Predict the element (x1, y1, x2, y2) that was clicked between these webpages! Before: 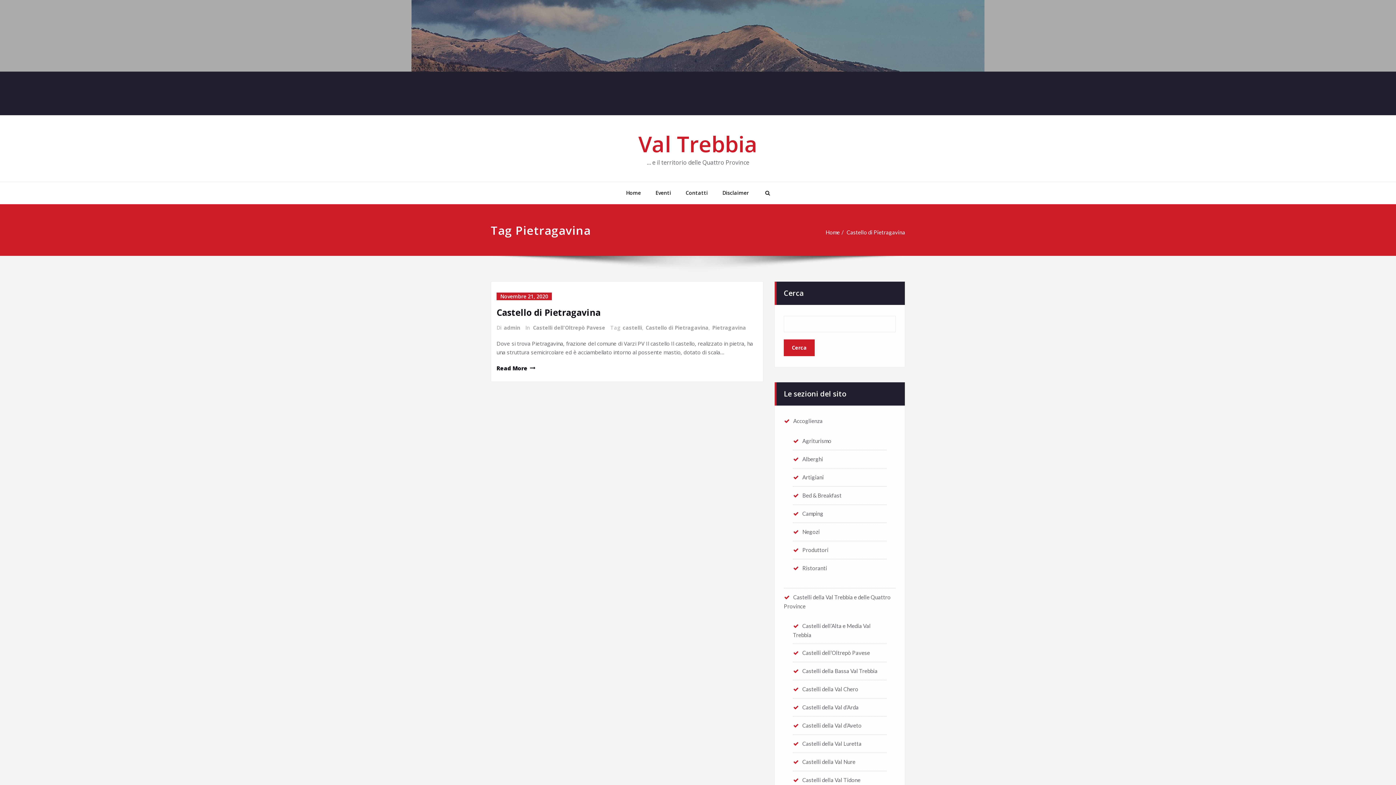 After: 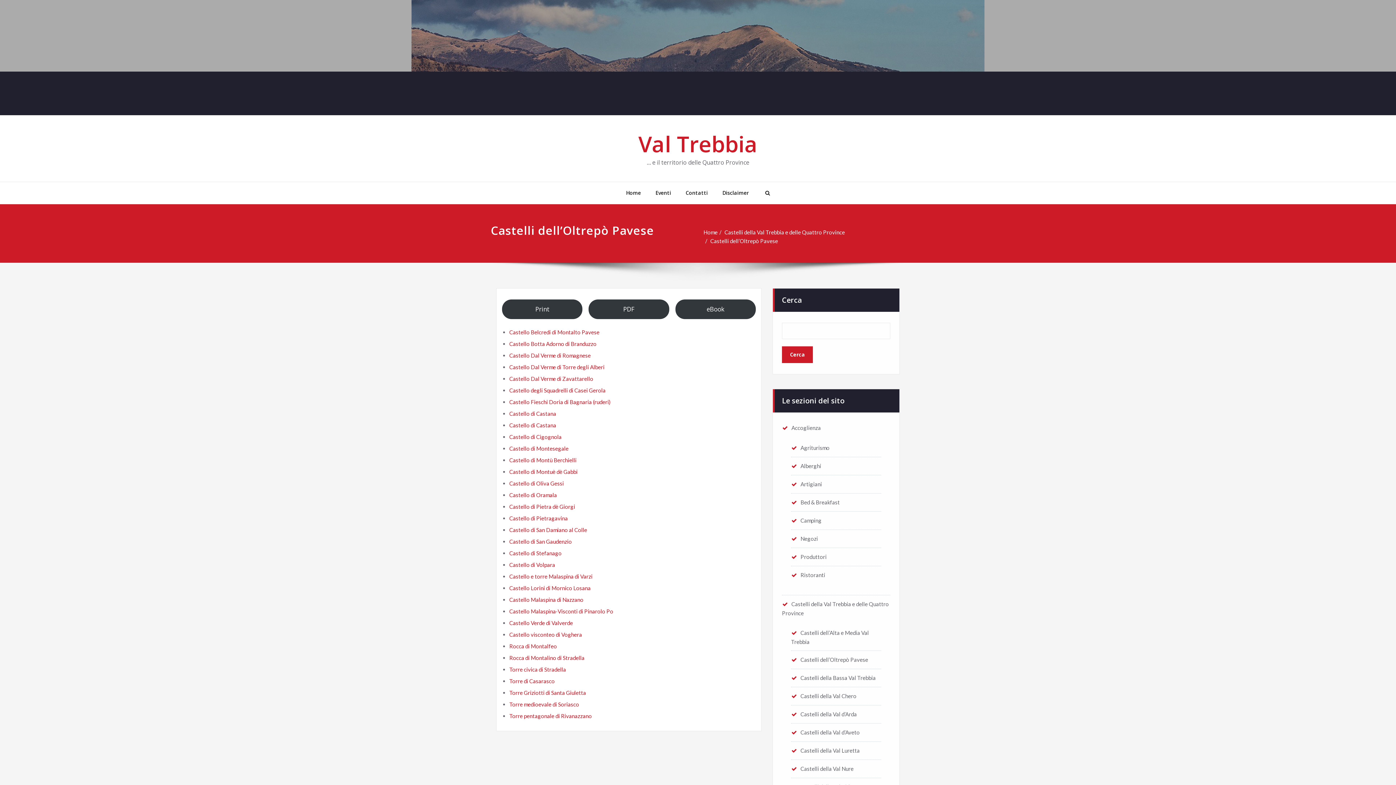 Action: bbox: (793, 649, 870, 656) label: Castelli dell’Oltrepò Pavese